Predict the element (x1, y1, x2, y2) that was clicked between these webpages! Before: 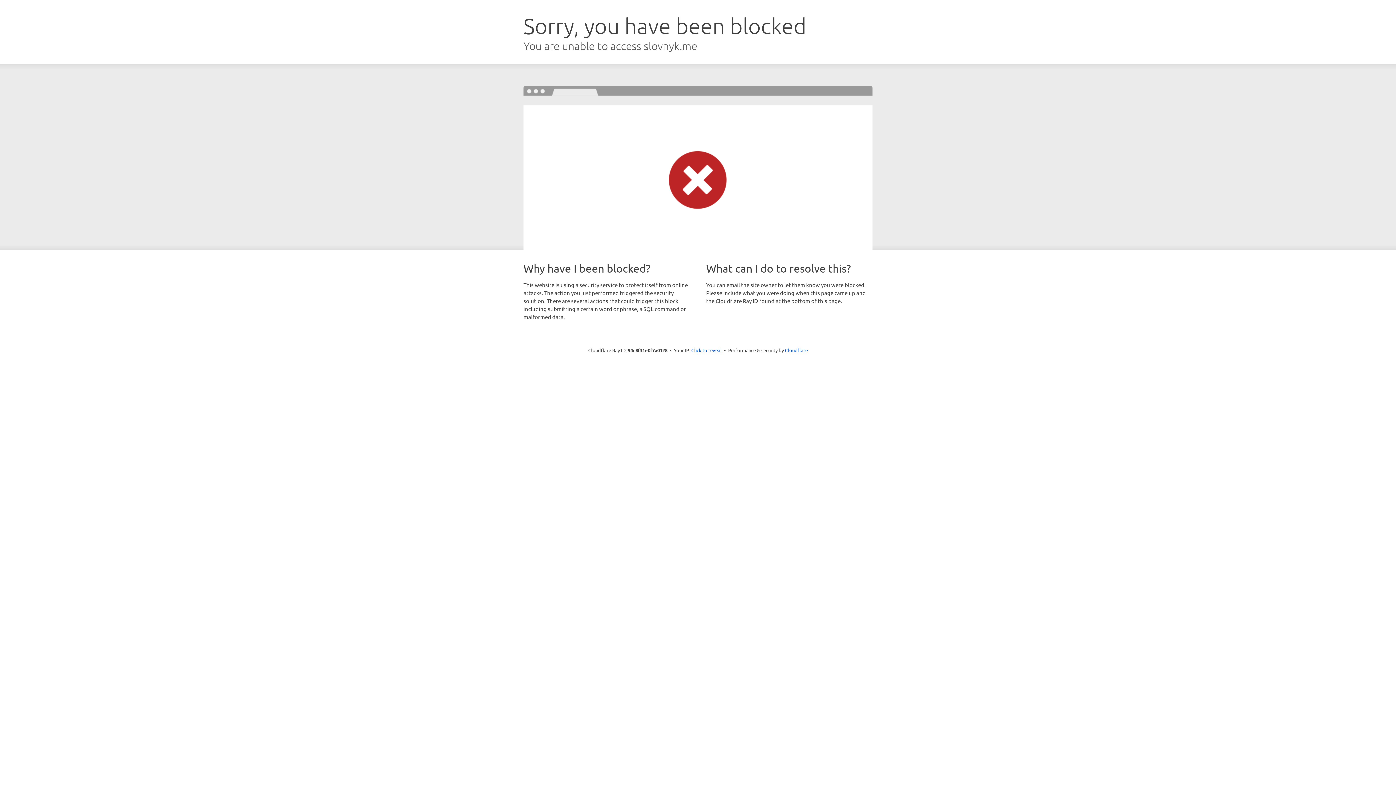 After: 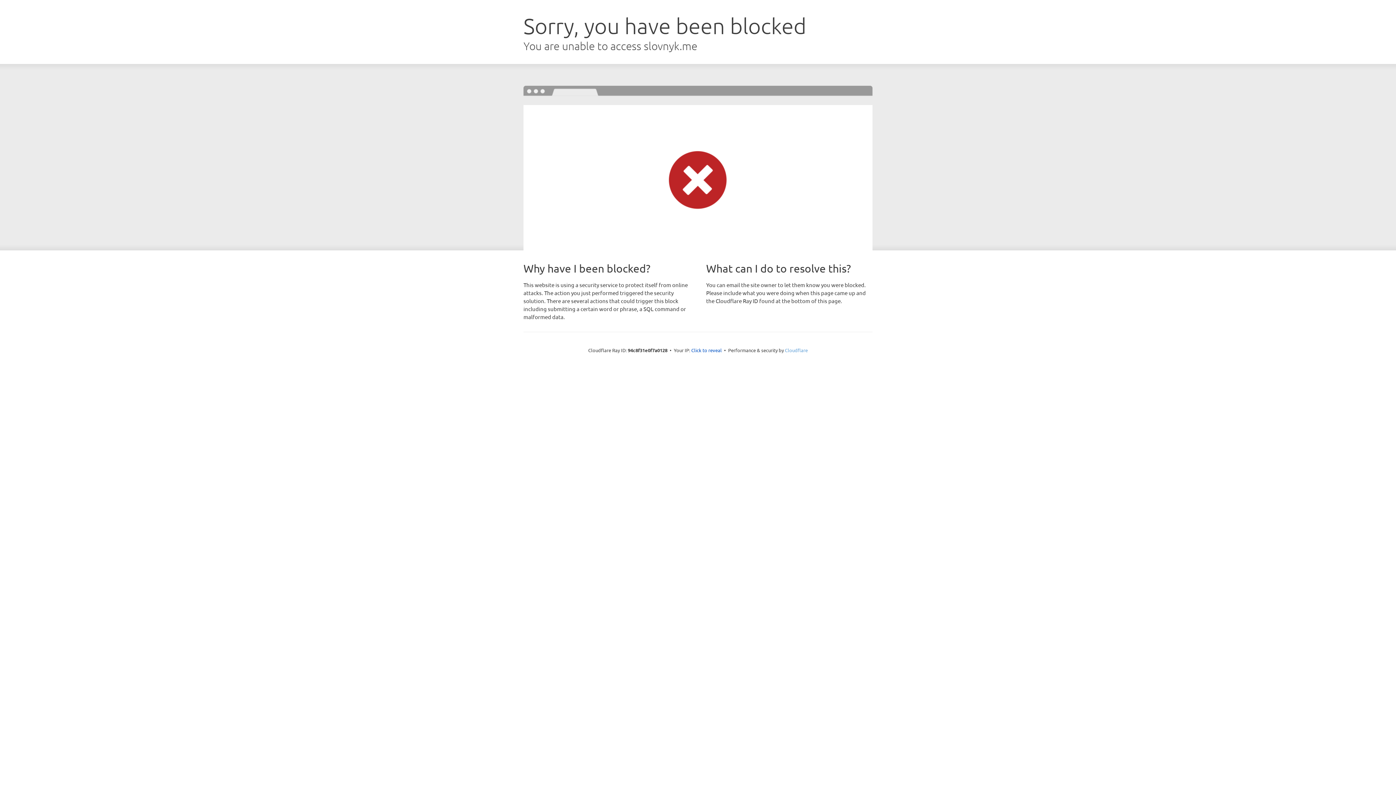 Action: label: Cloudflare bbox: (785, 347, 808, 353)